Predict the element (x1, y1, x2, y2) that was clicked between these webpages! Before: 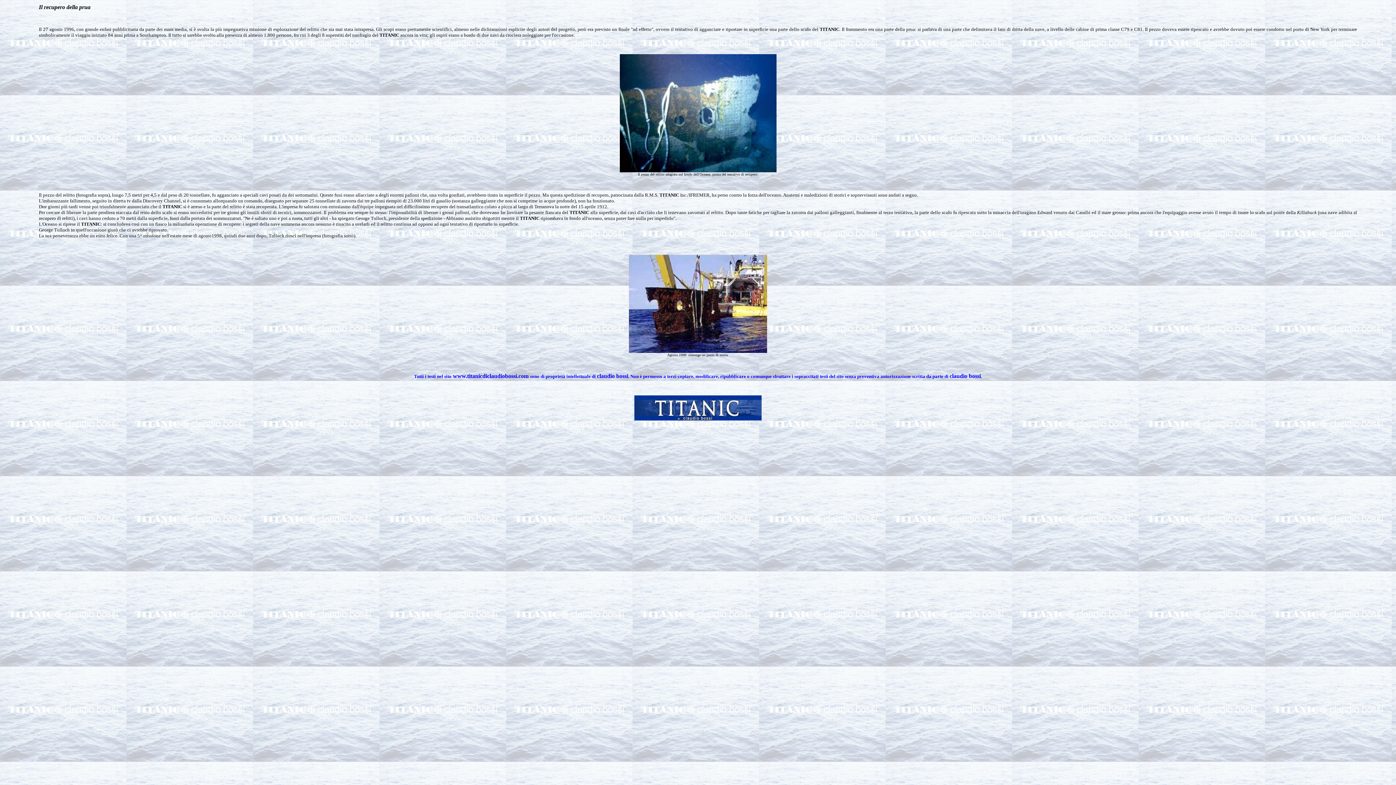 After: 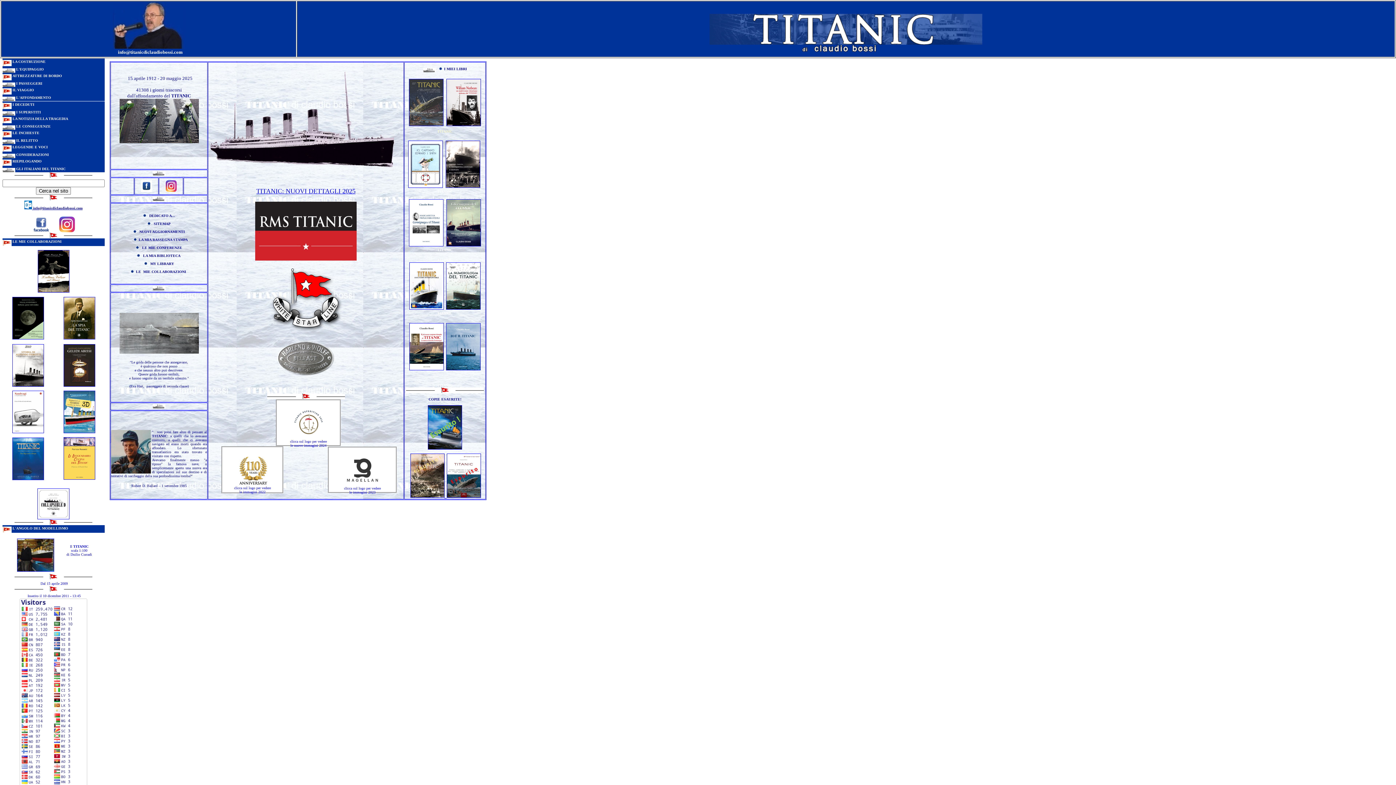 Action: bbox: (634, 403, 761, 409)